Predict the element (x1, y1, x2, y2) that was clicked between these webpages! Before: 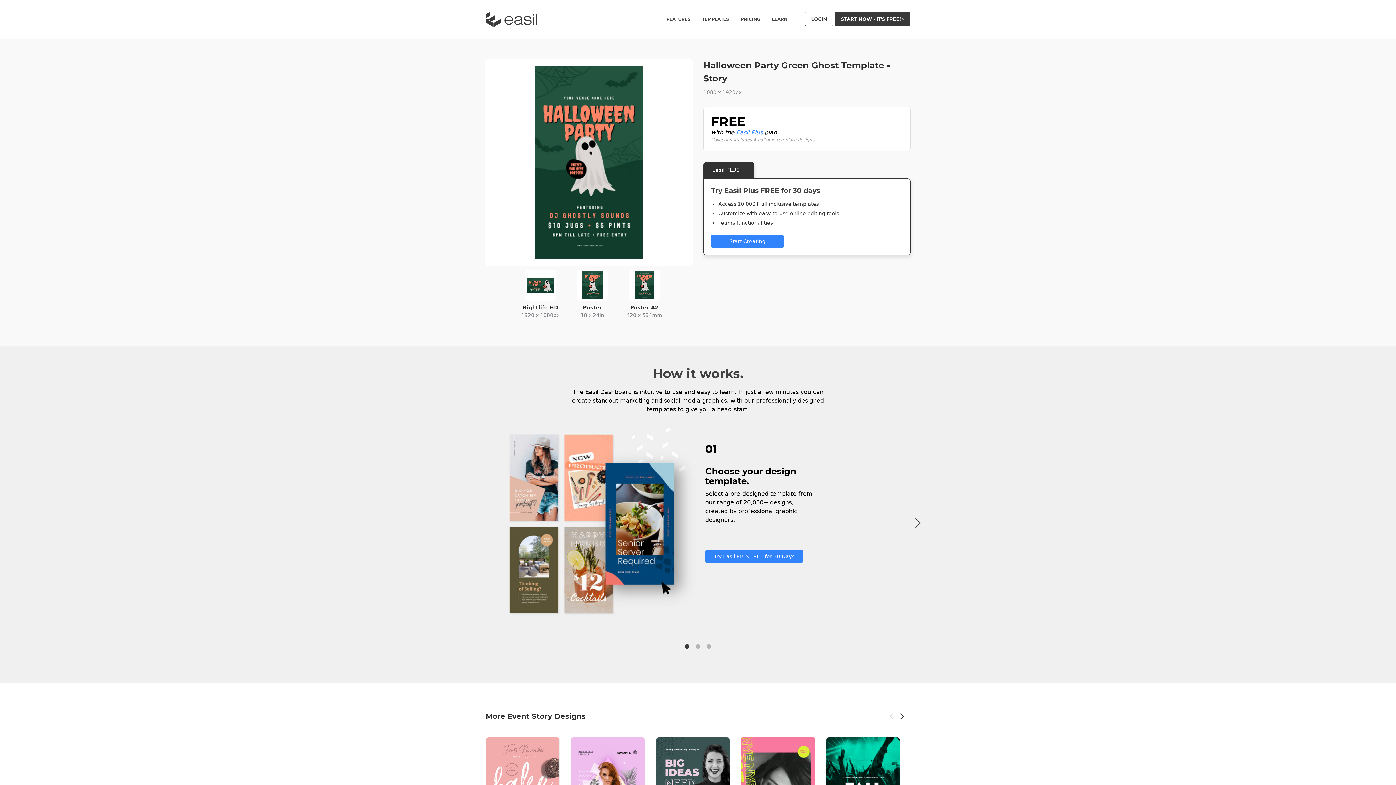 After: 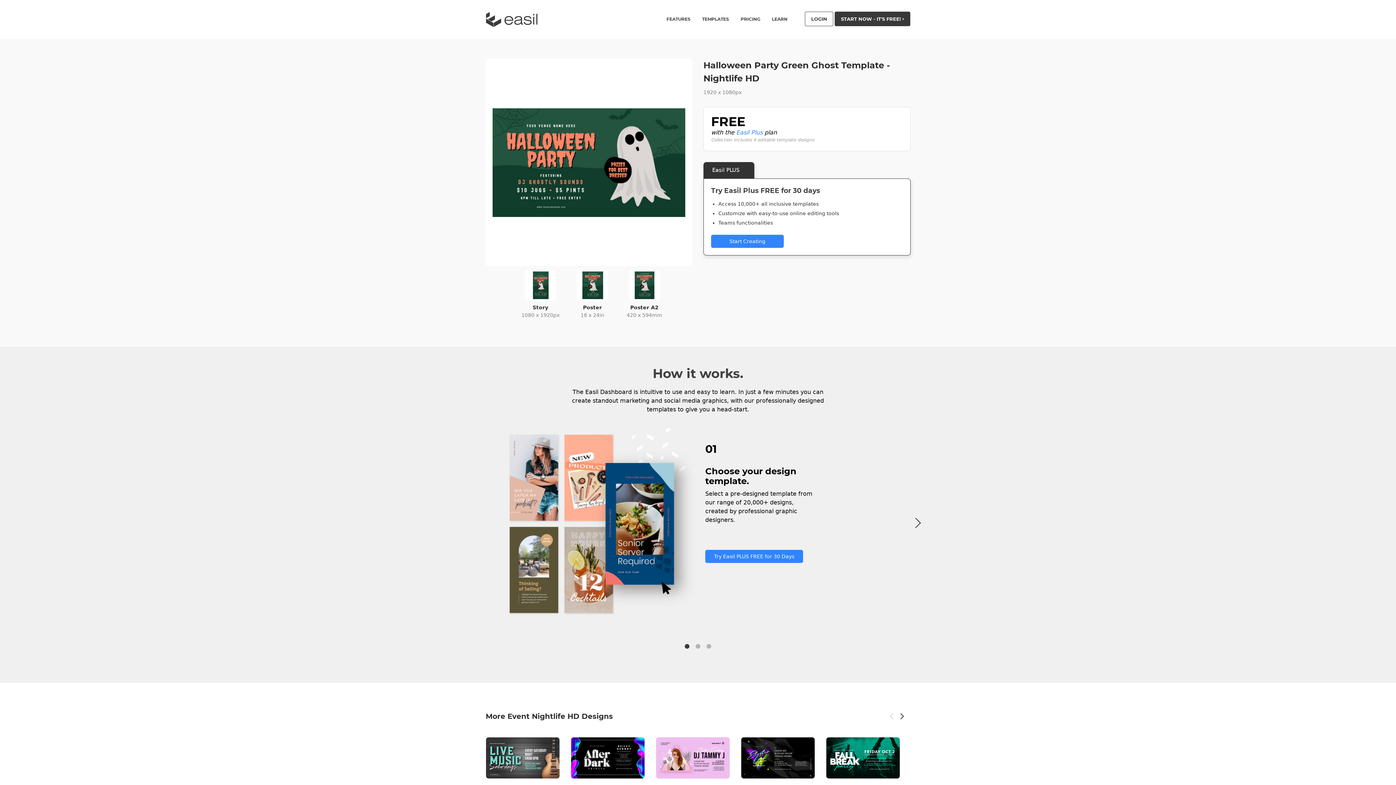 Action: label: Nightlife HD
1920 x 1080px bbox: (514, 269, 566, 318)